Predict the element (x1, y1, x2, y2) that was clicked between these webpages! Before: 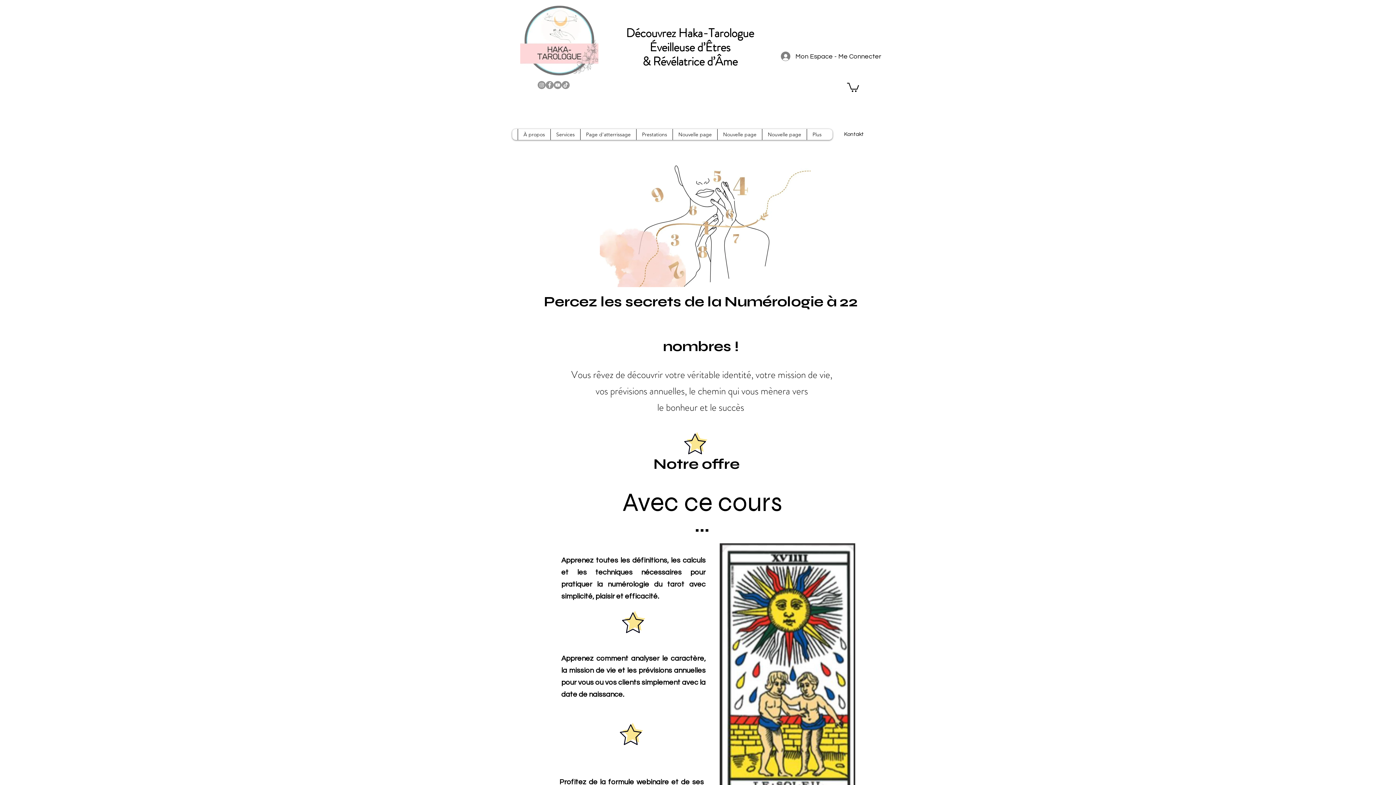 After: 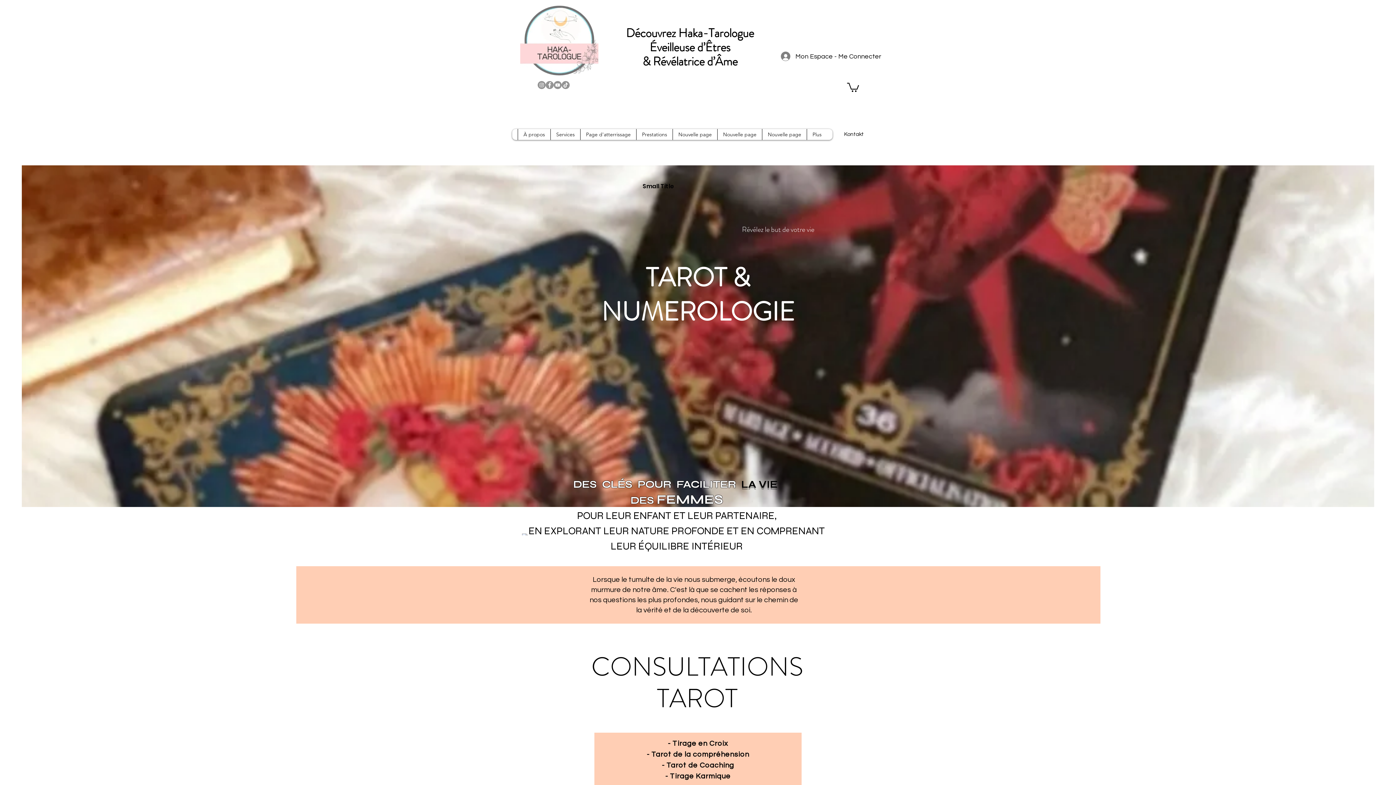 Action: label: Prestations bbox: (636, 129, 672, 140)